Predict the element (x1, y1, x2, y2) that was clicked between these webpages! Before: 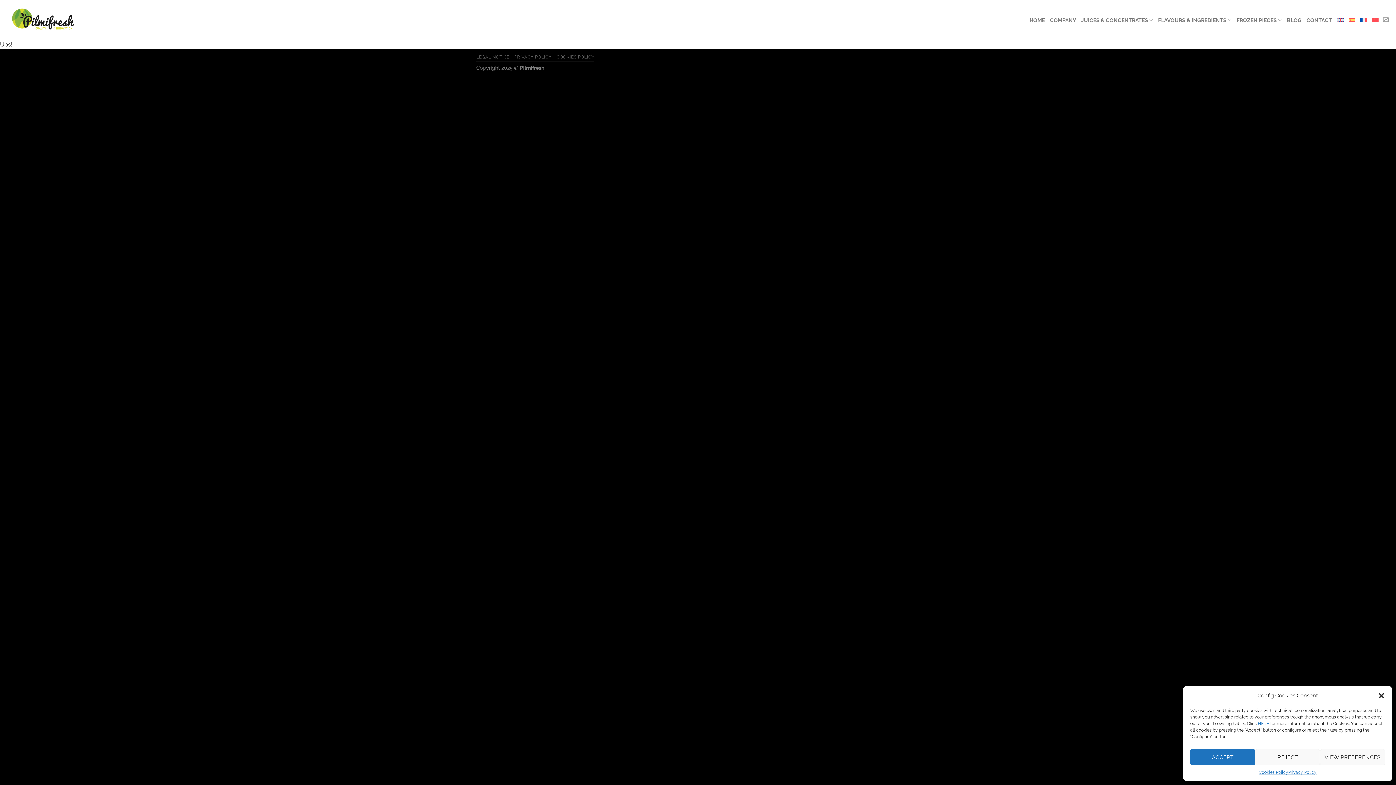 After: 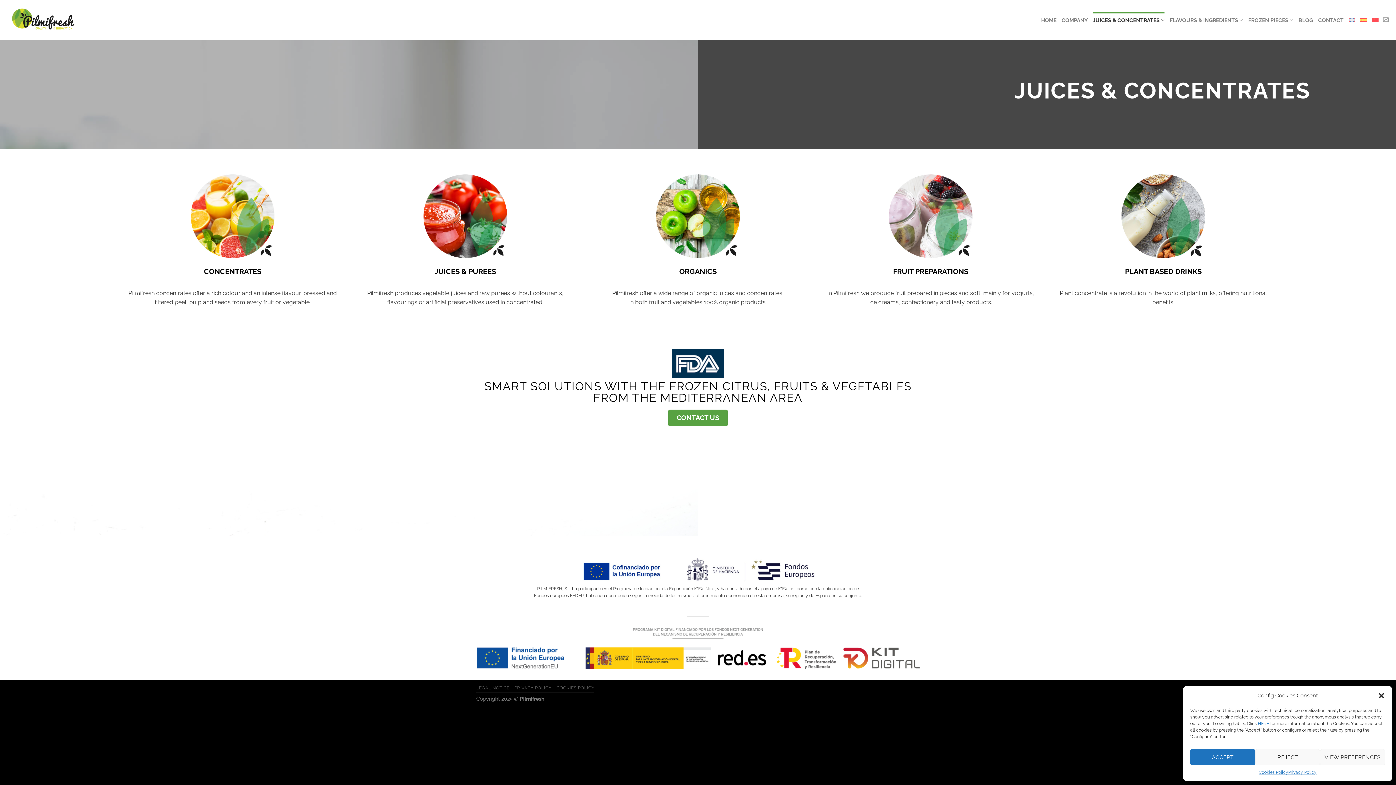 Action: label: JUICES & CONCENTRATES bbox: (1081, 12, 1153, 27)